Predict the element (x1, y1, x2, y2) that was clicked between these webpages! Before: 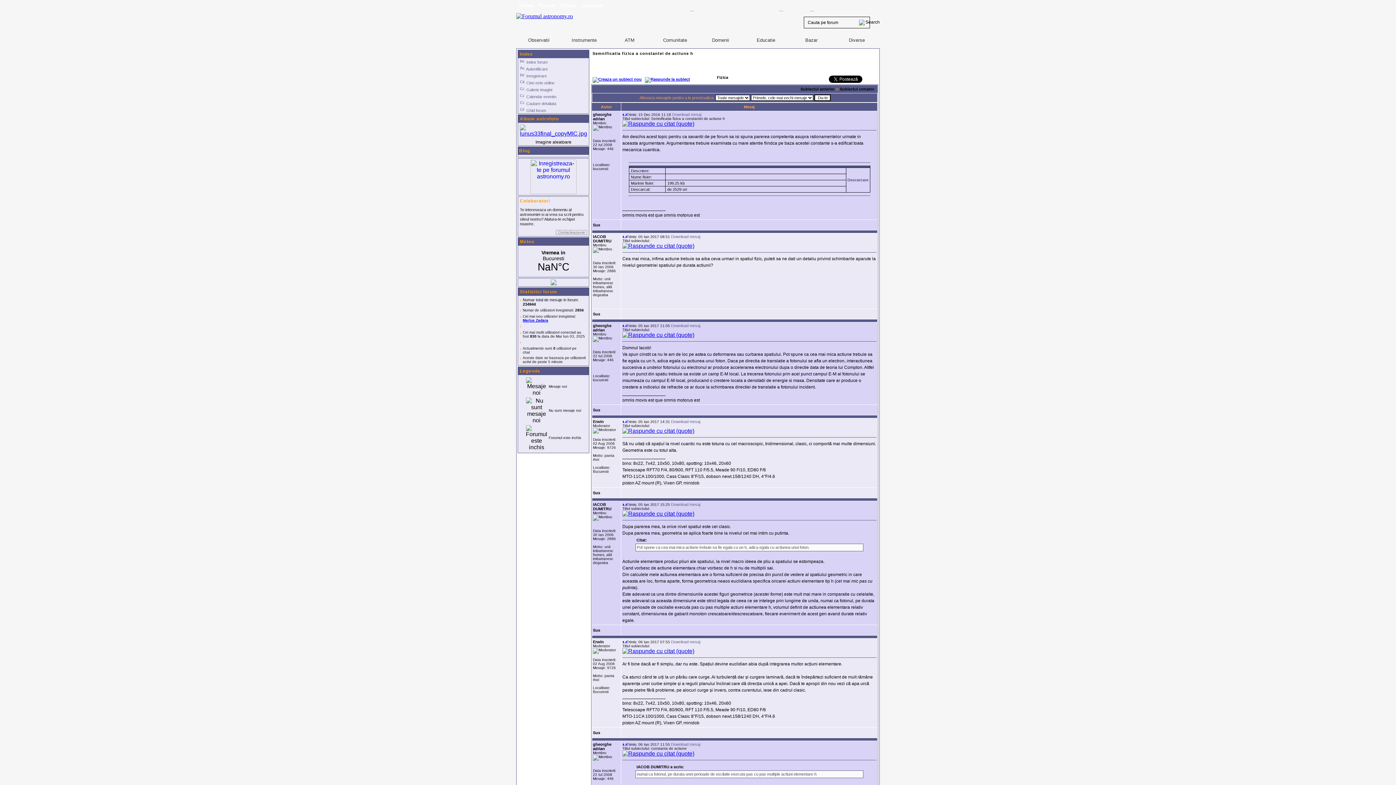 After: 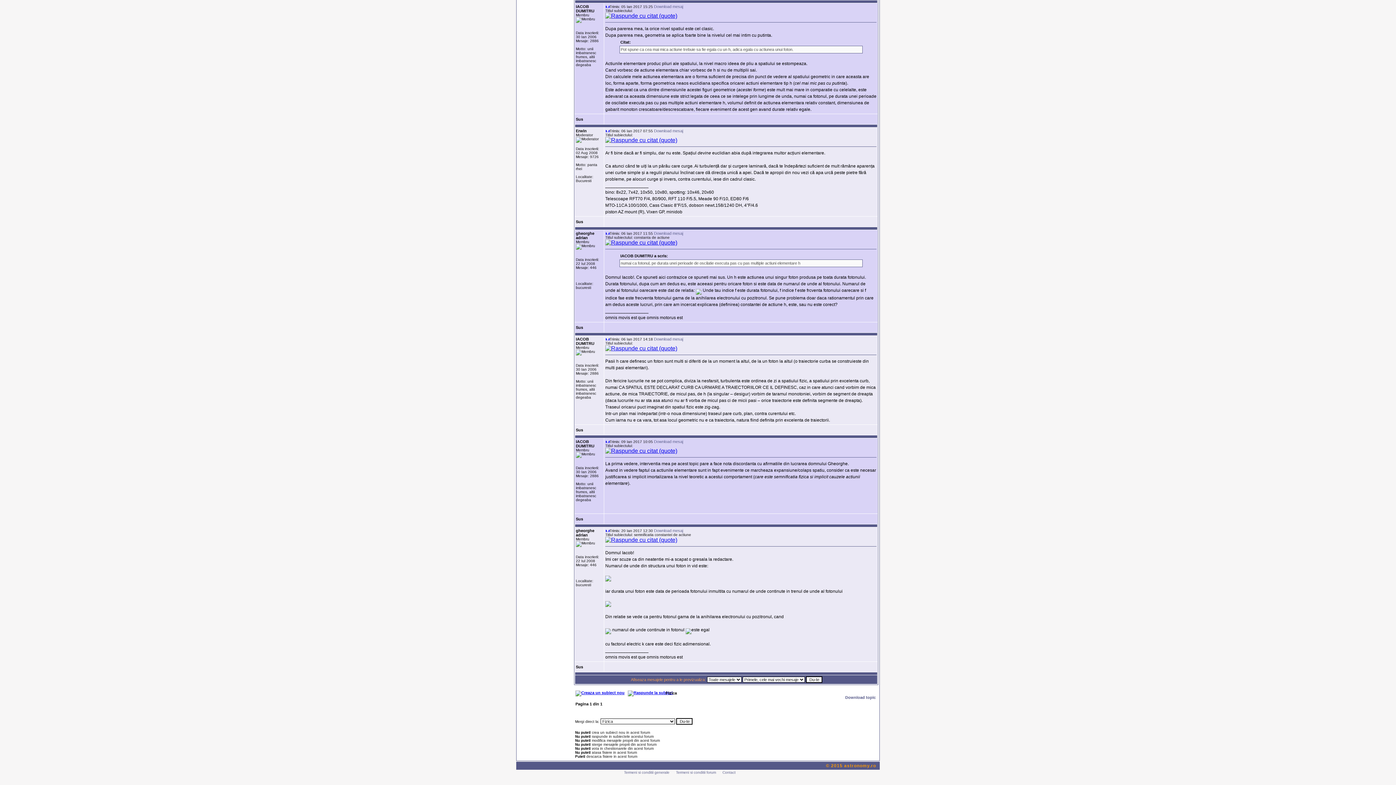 Action: bbox: (622, 501, 626, 507)